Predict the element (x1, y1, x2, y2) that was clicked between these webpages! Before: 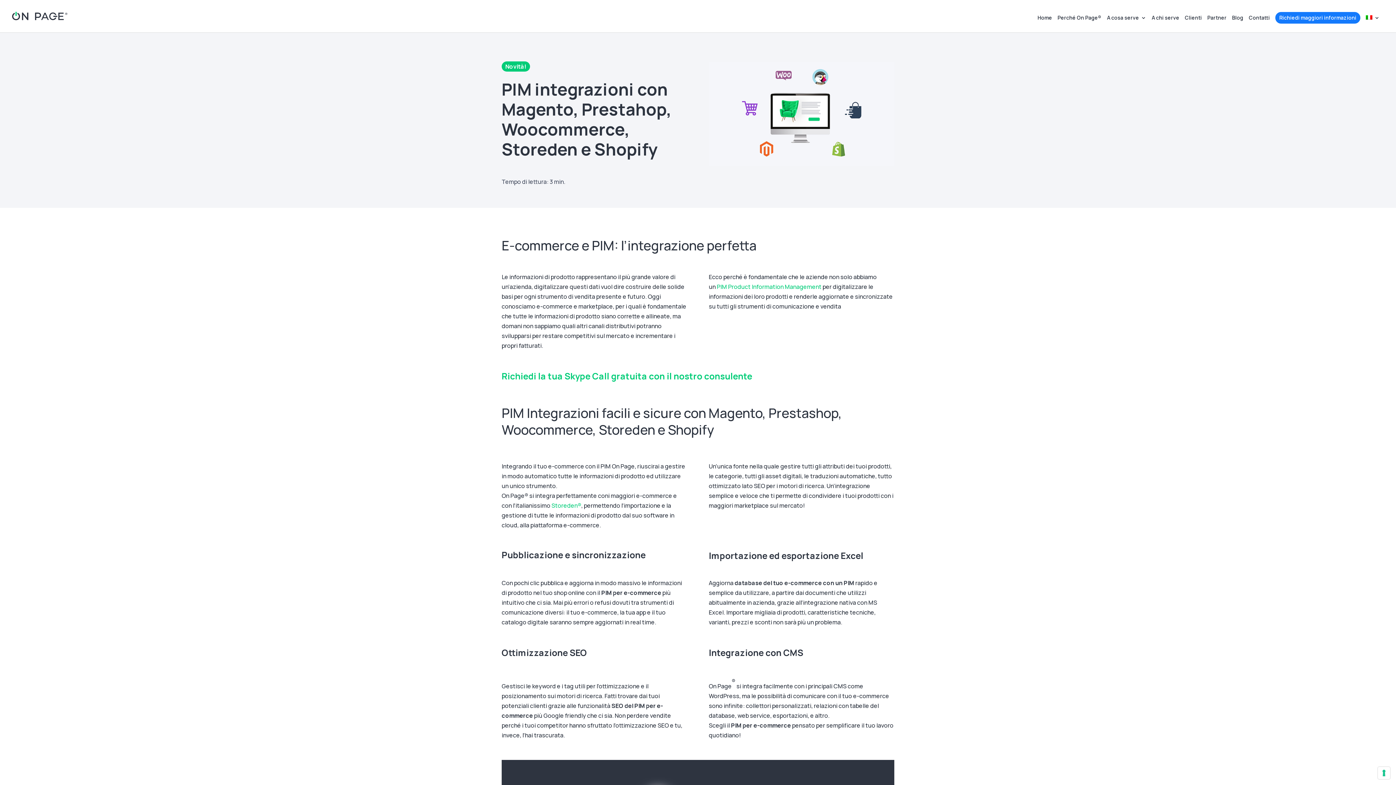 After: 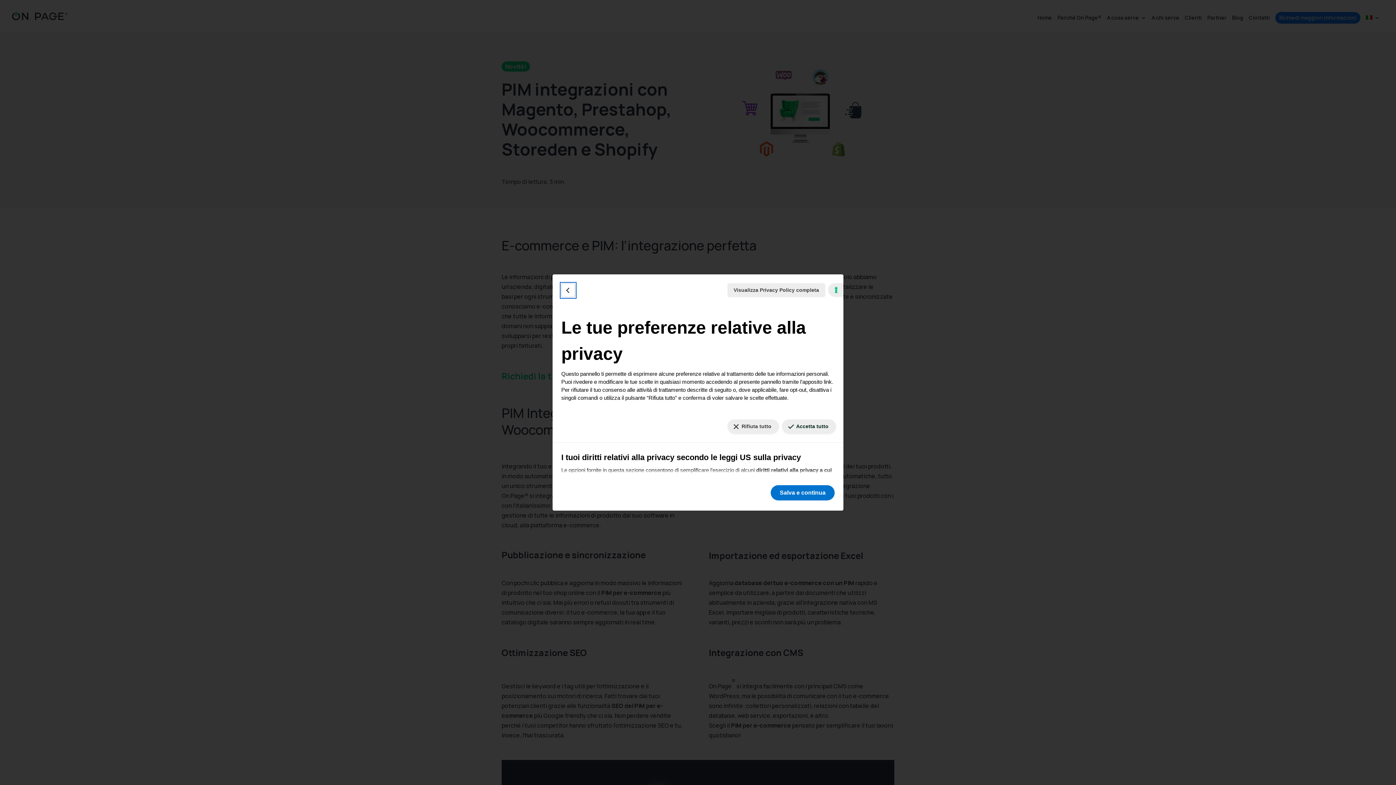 Action: label: Le tue preferenze relative al consenso per le tecnologie di tracciamento bbox: (1378, 767, 1390, 779)